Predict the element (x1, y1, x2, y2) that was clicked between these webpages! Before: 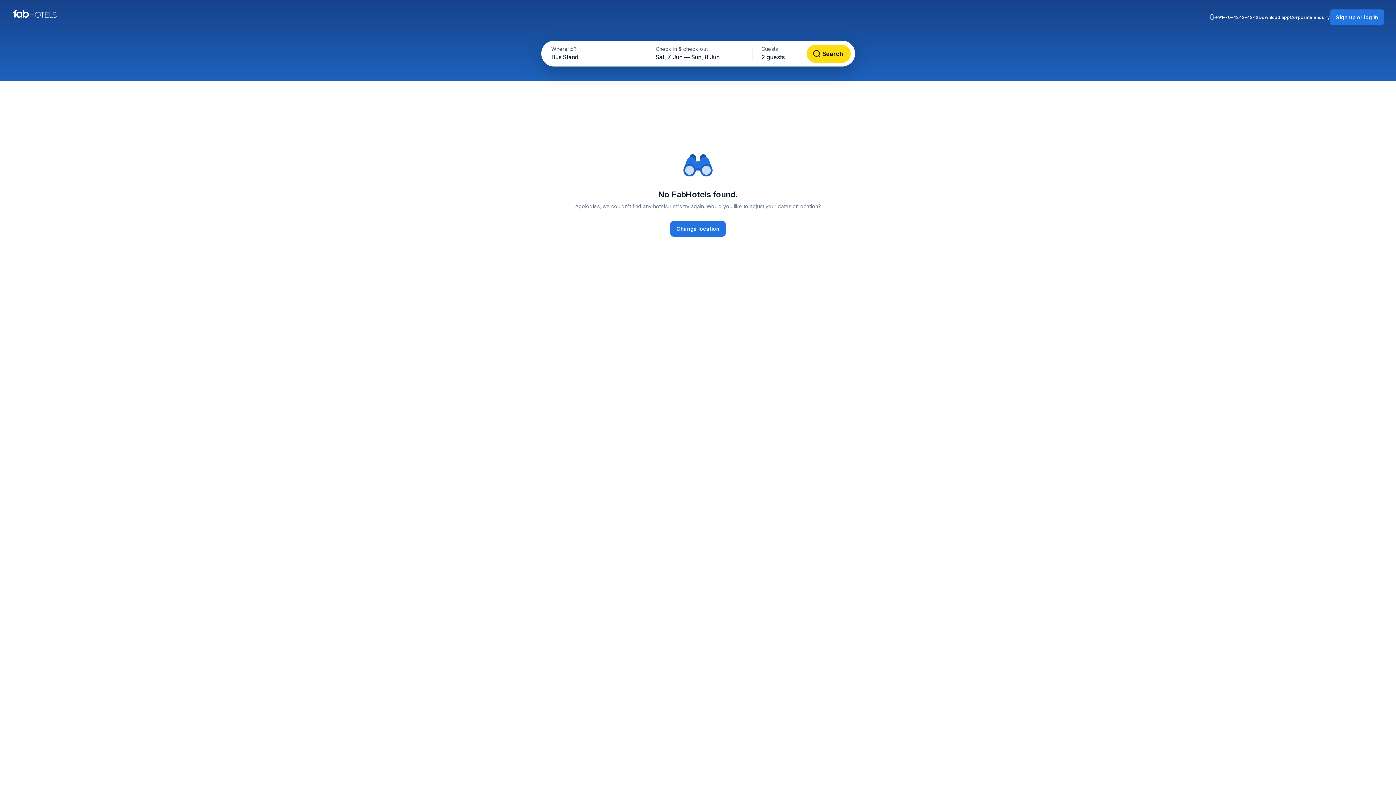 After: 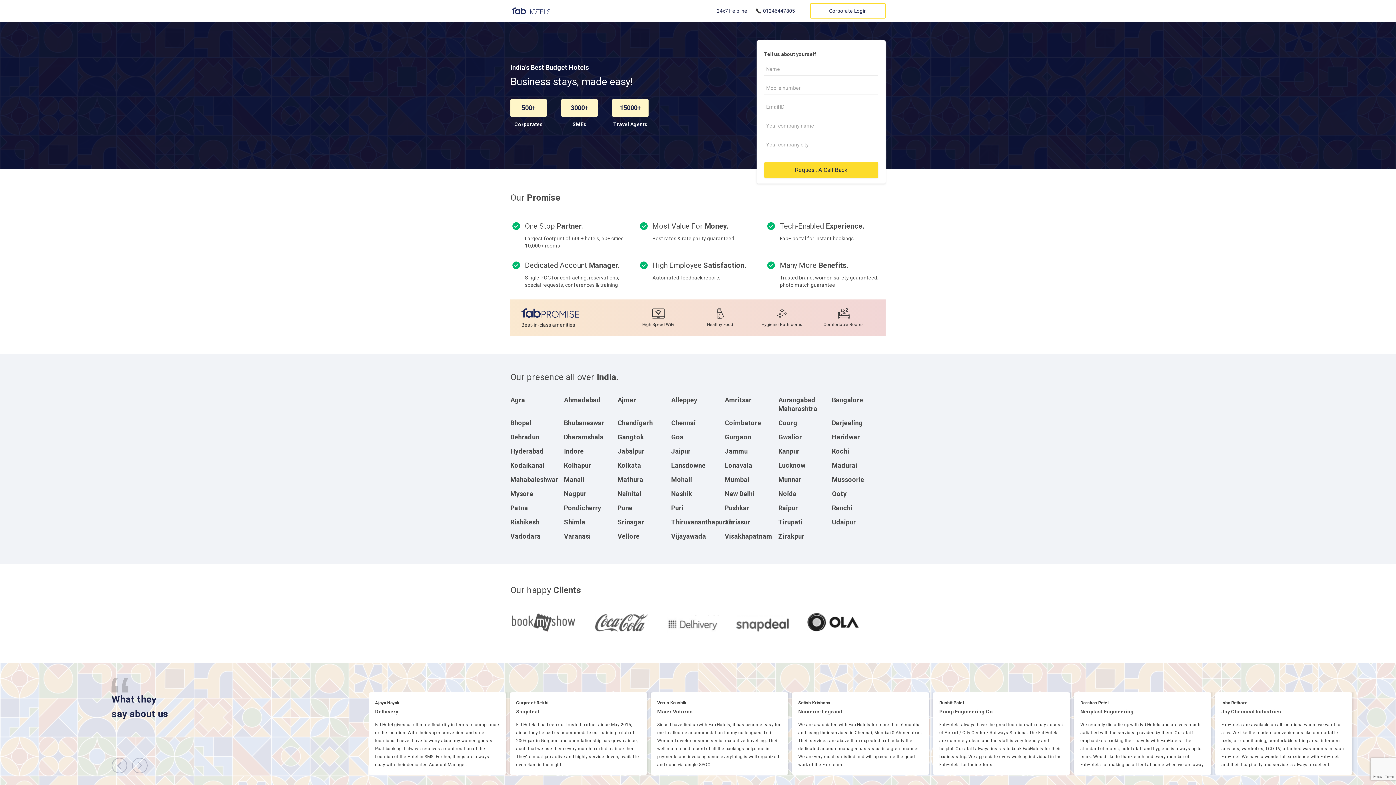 Action: label: Corporate enquiry bbox: (1290, 14, 1330, 20)